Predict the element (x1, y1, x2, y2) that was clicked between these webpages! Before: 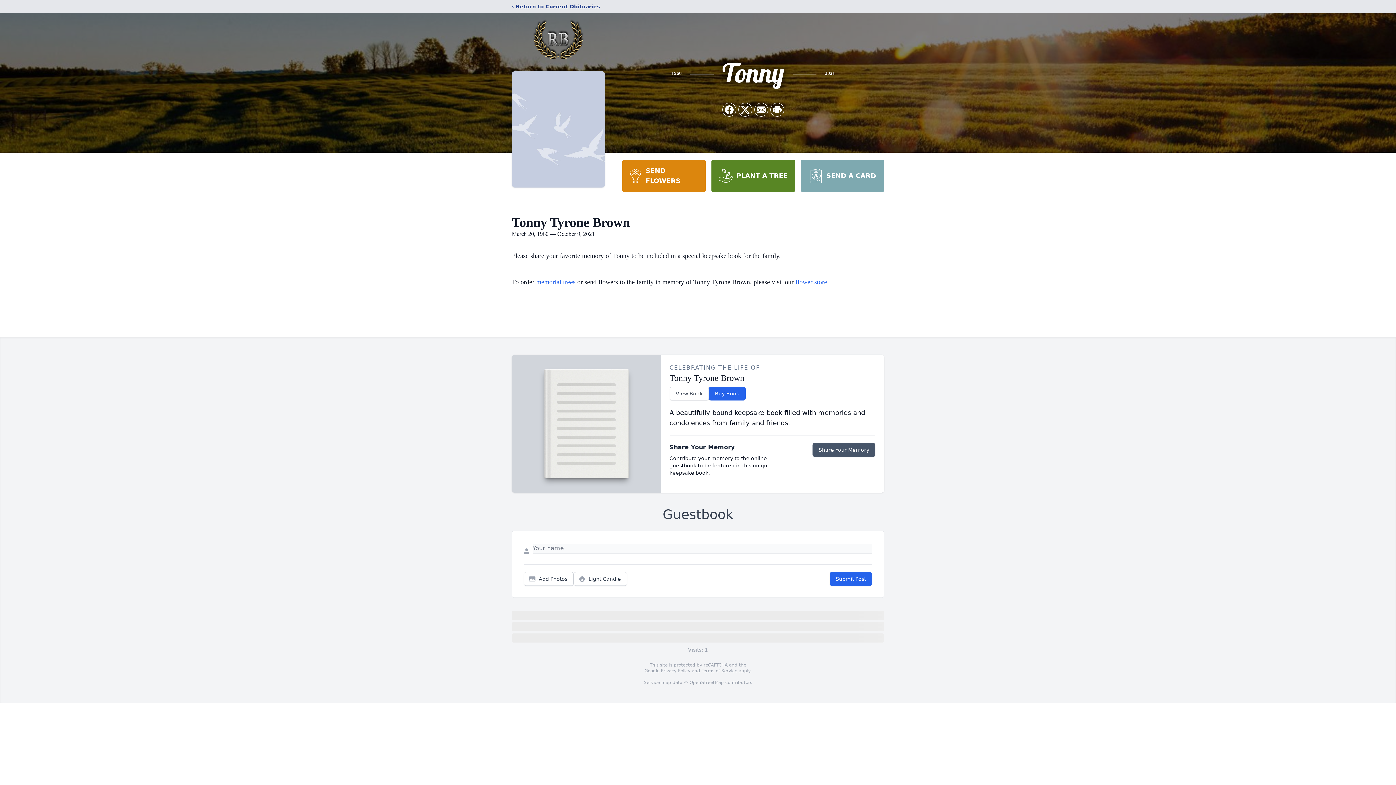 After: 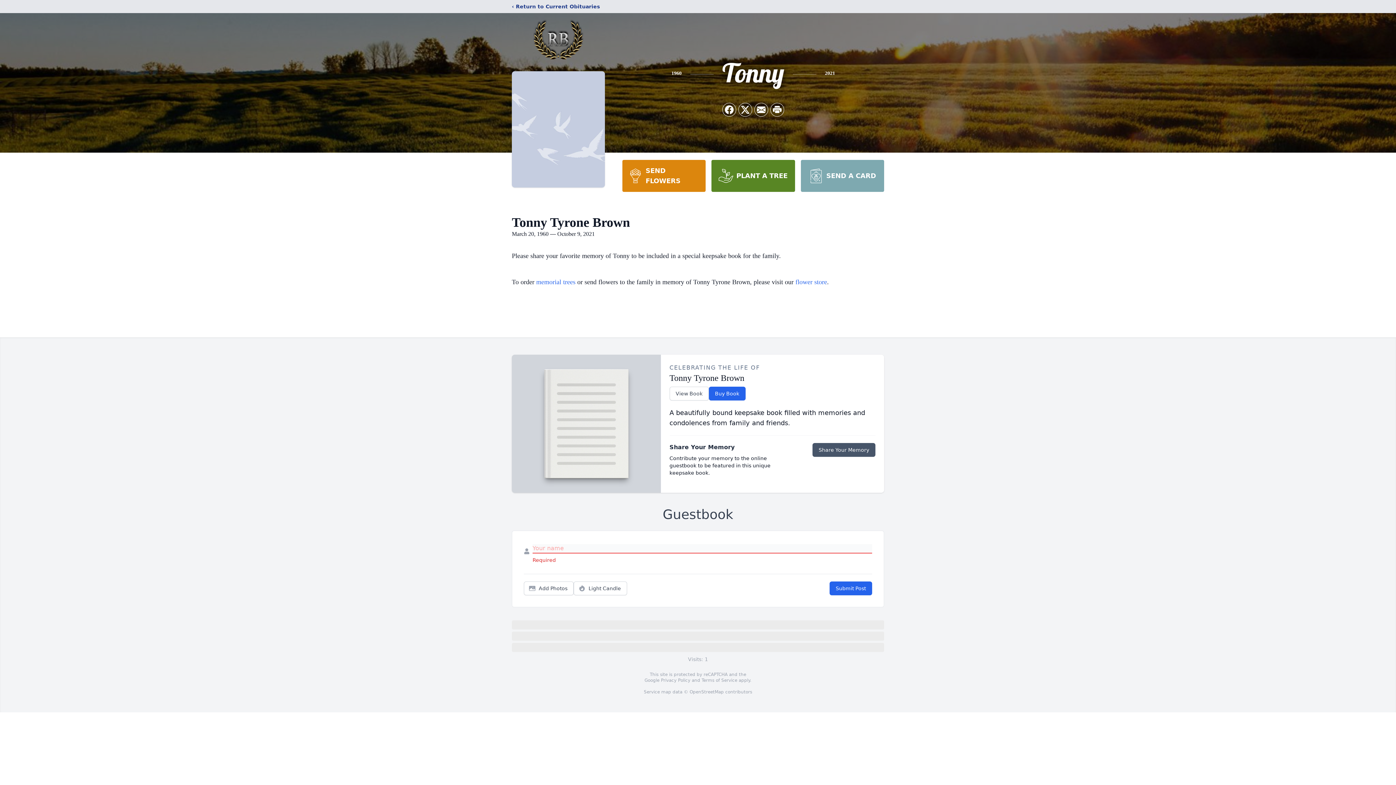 Action: bbox: (829, 572, 872, 586) label: Submit Post